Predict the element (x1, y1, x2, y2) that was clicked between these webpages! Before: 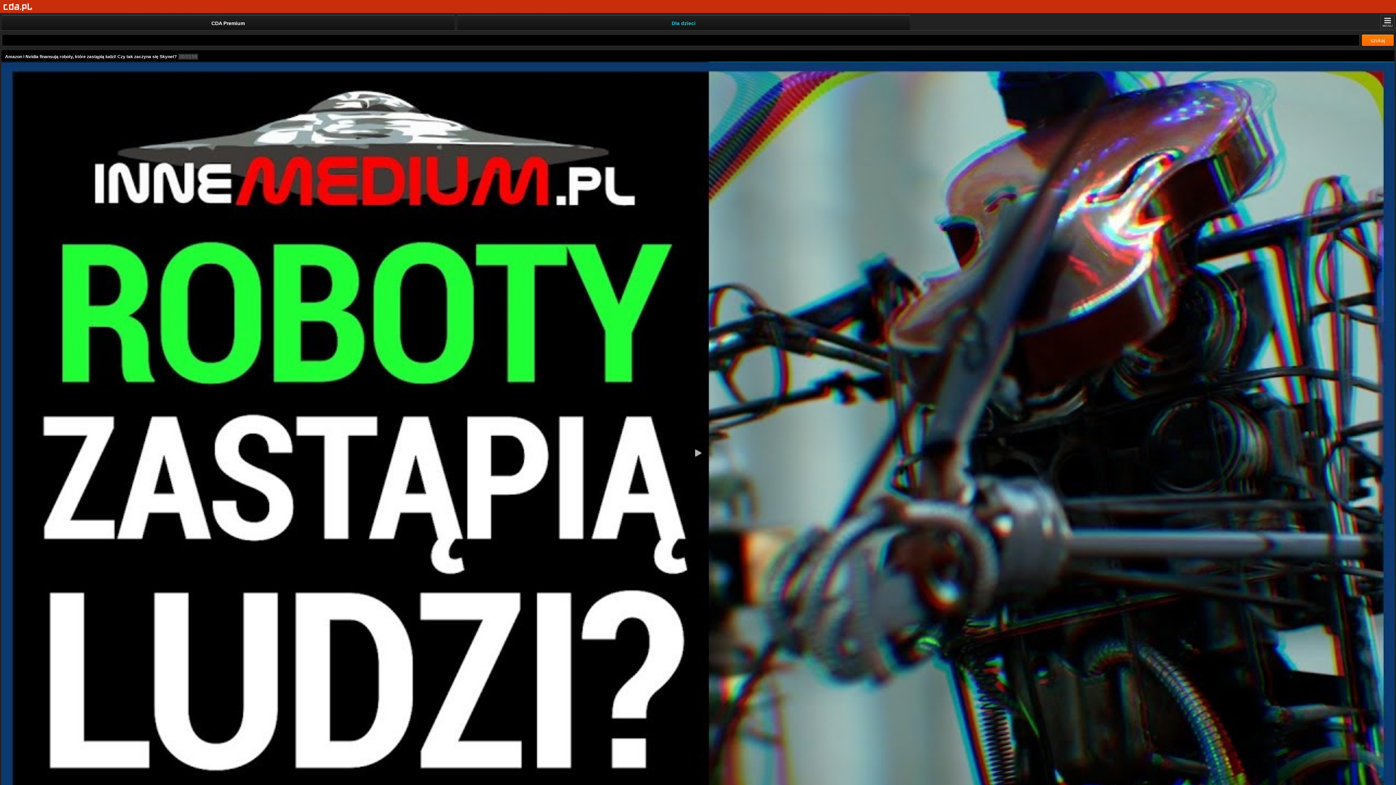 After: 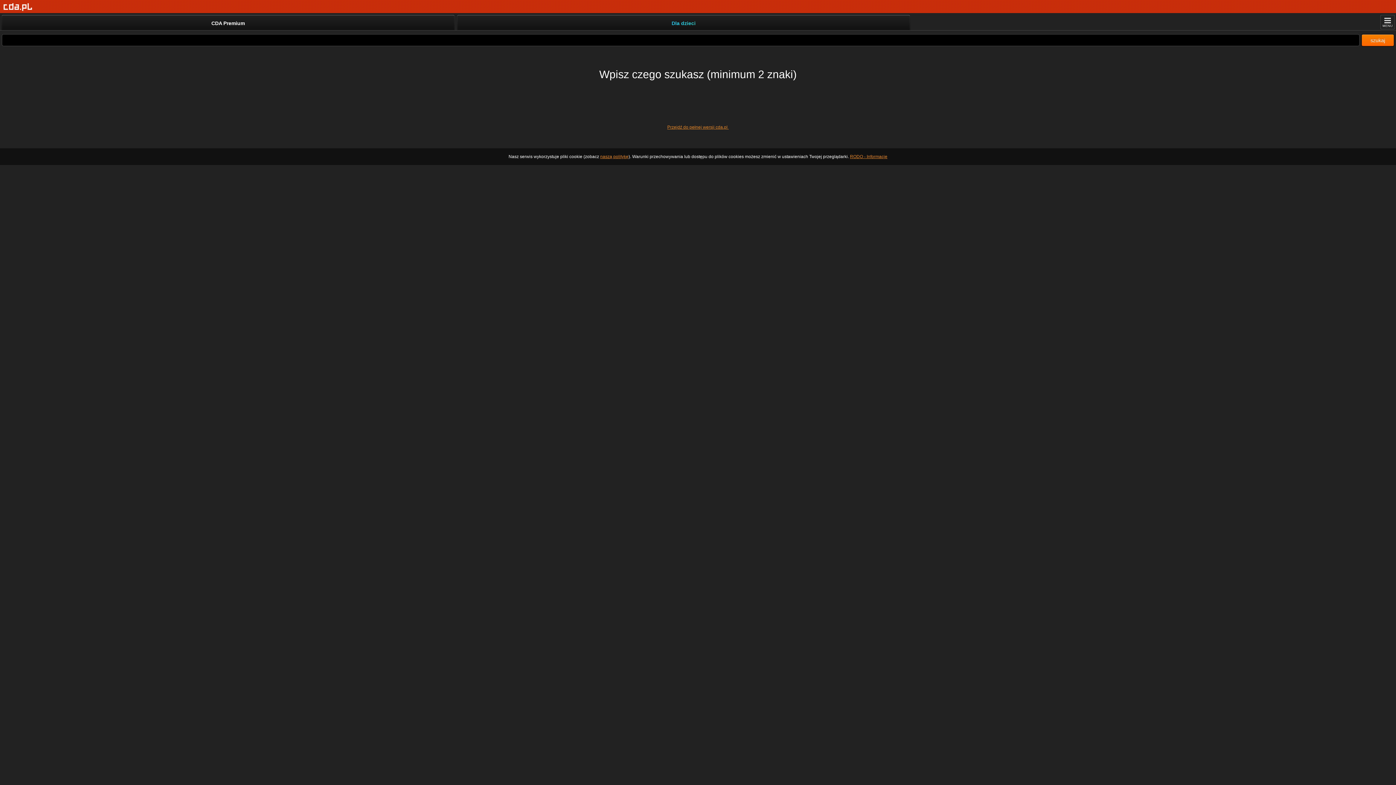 Action: bbox: (1361, 34, 1394, 46) label: szukaj